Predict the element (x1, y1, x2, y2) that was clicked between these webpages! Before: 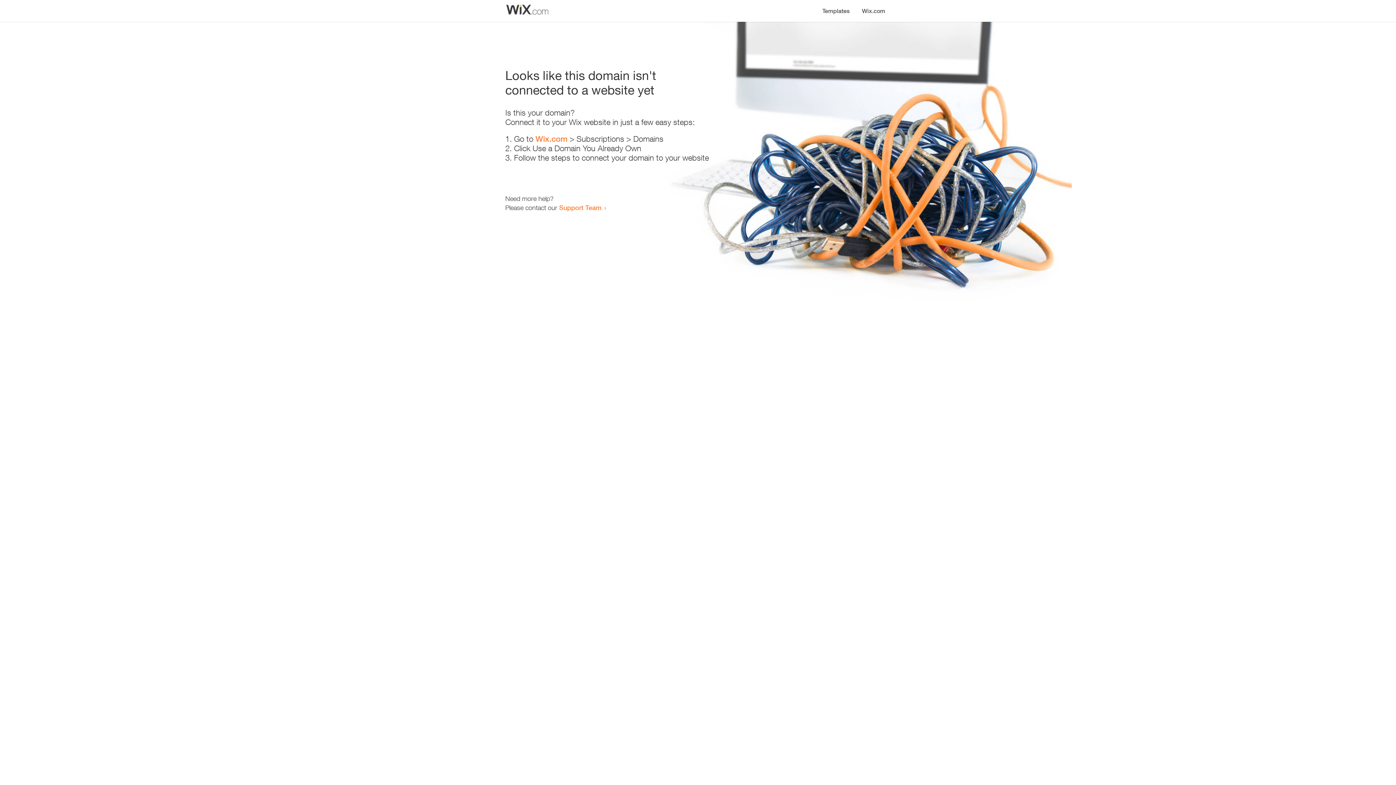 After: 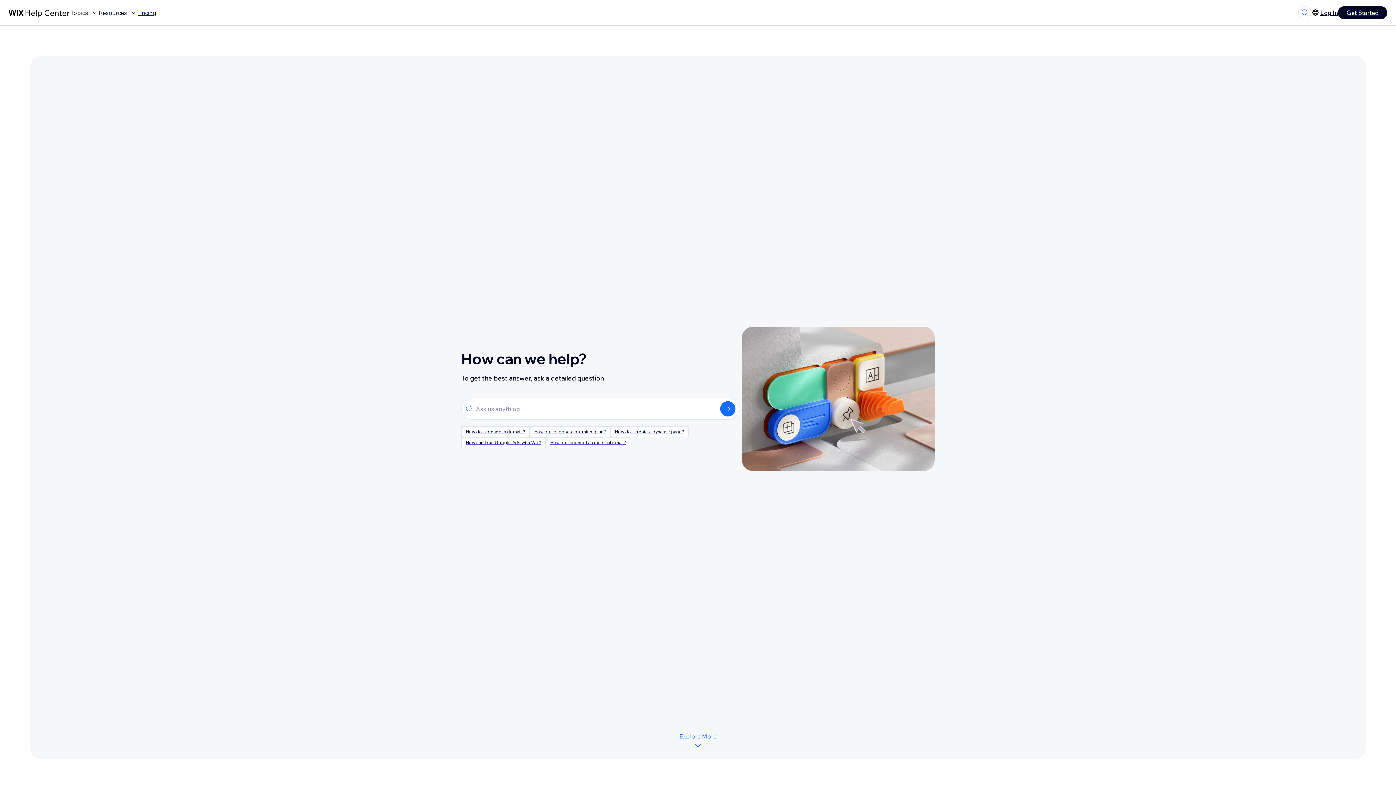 Action: label: Support Team bbox: (559, 203, 601, 211)